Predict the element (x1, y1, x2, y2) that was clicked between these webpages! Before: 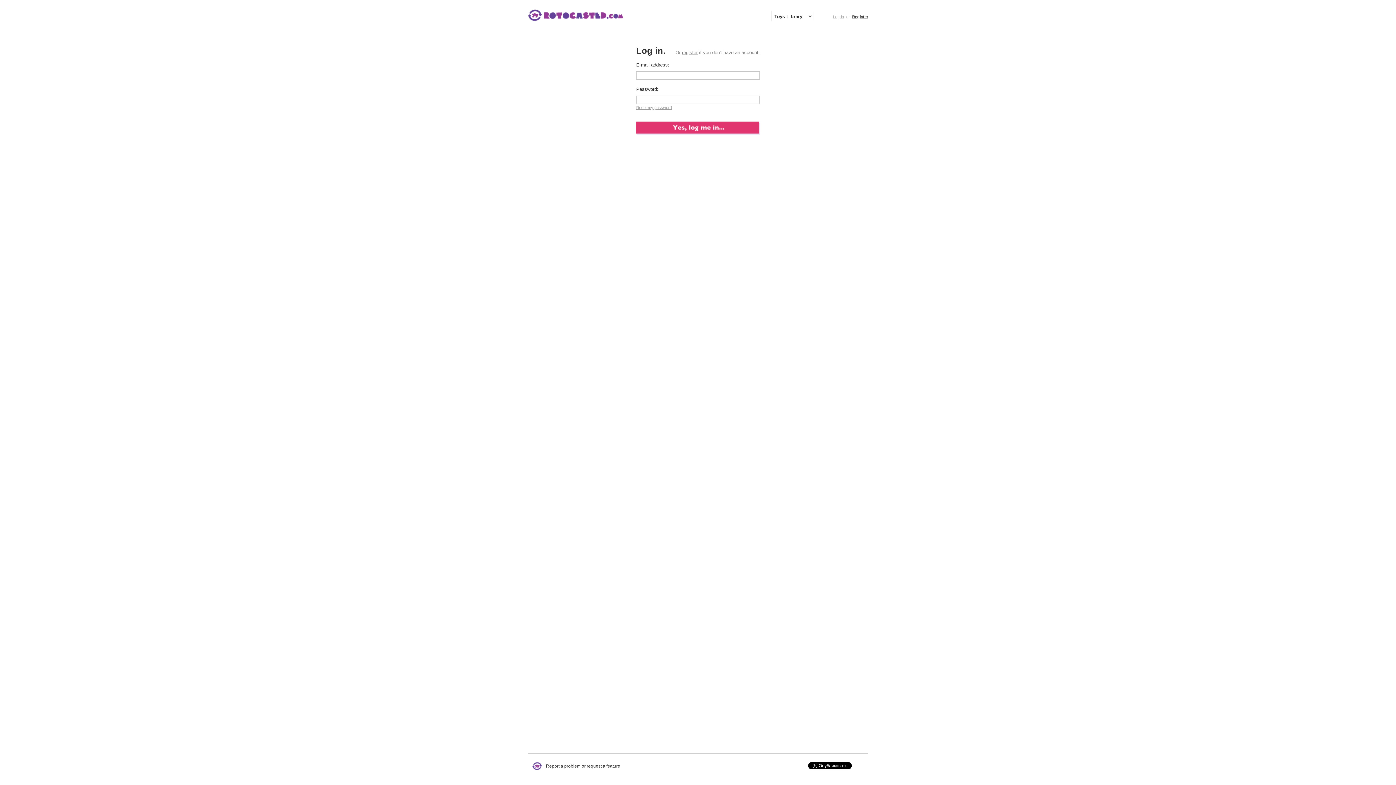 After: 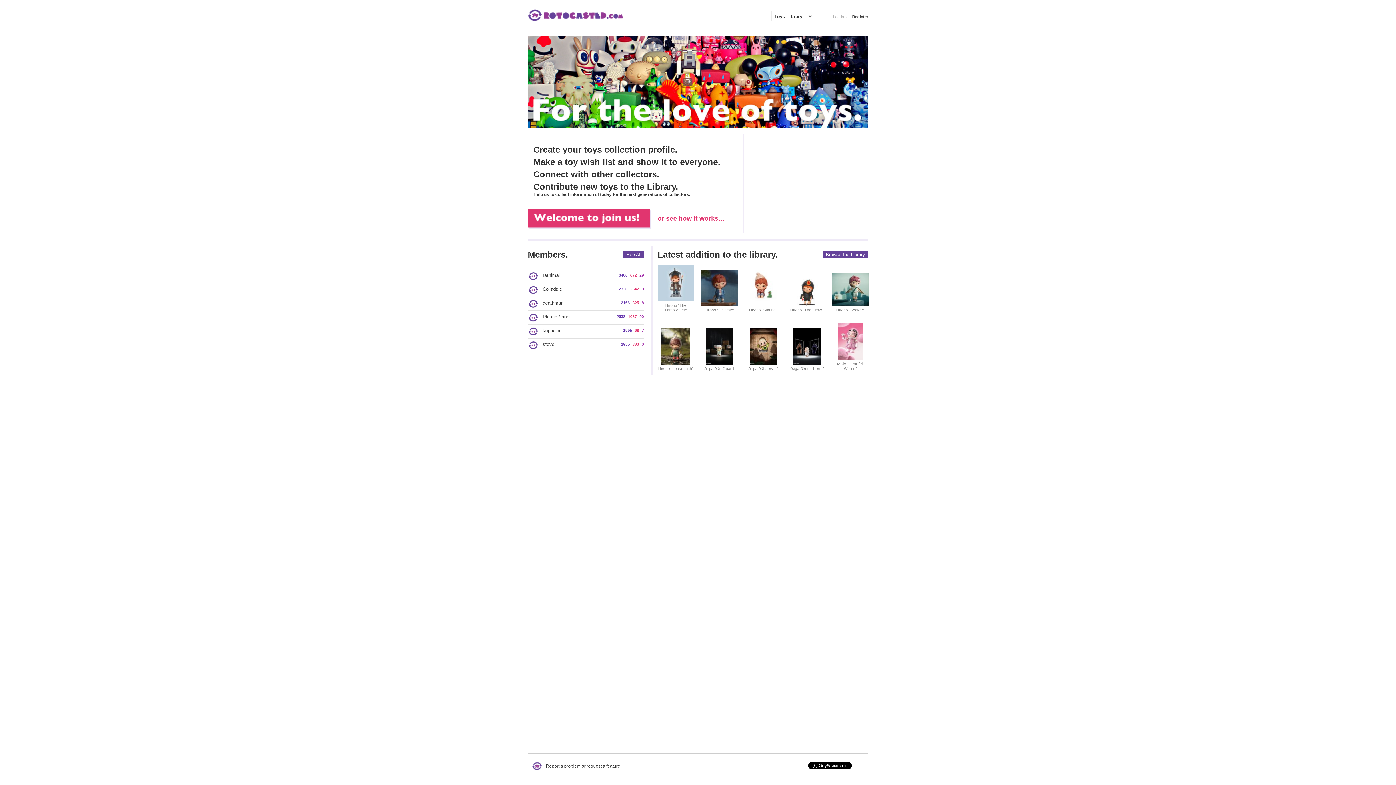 Action: label: Home bbox: (532, 762, 542, 770)